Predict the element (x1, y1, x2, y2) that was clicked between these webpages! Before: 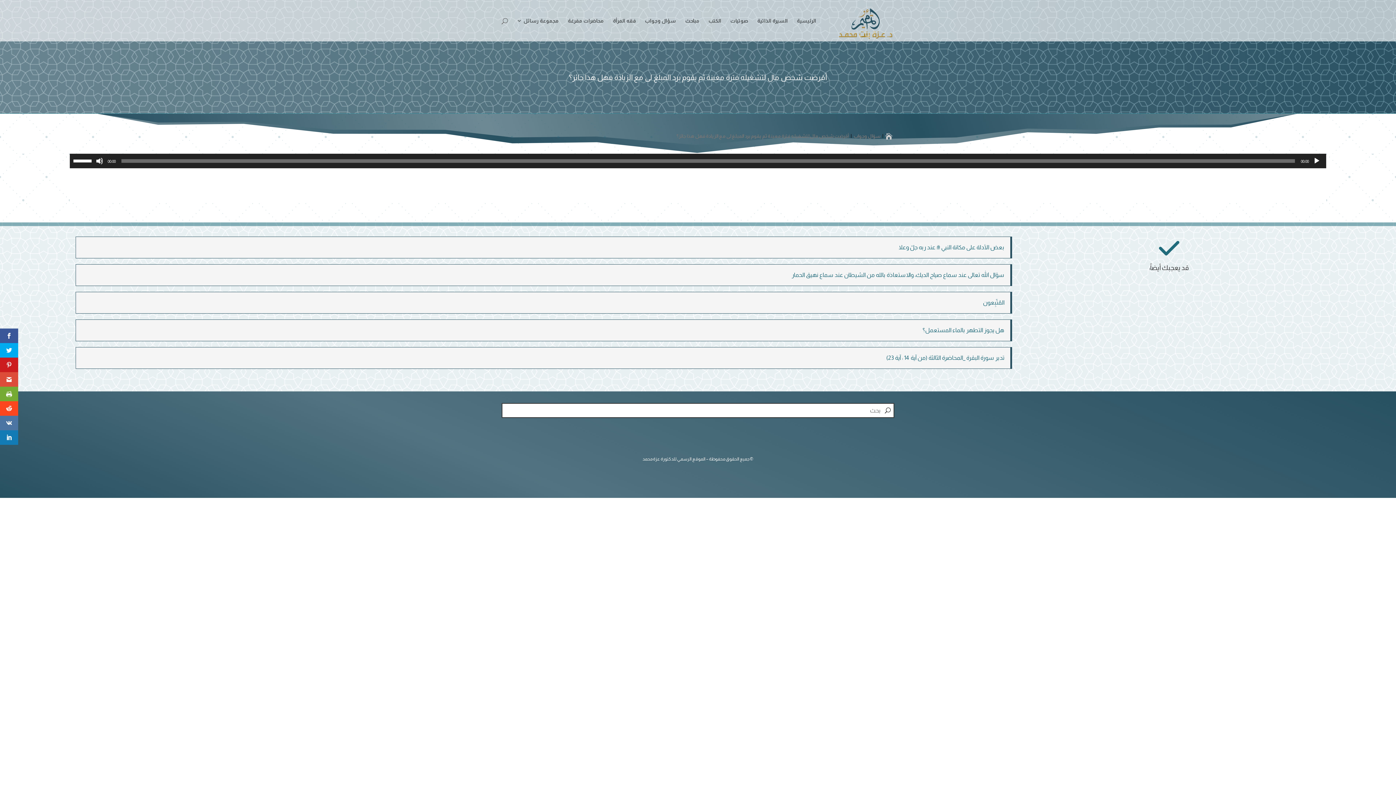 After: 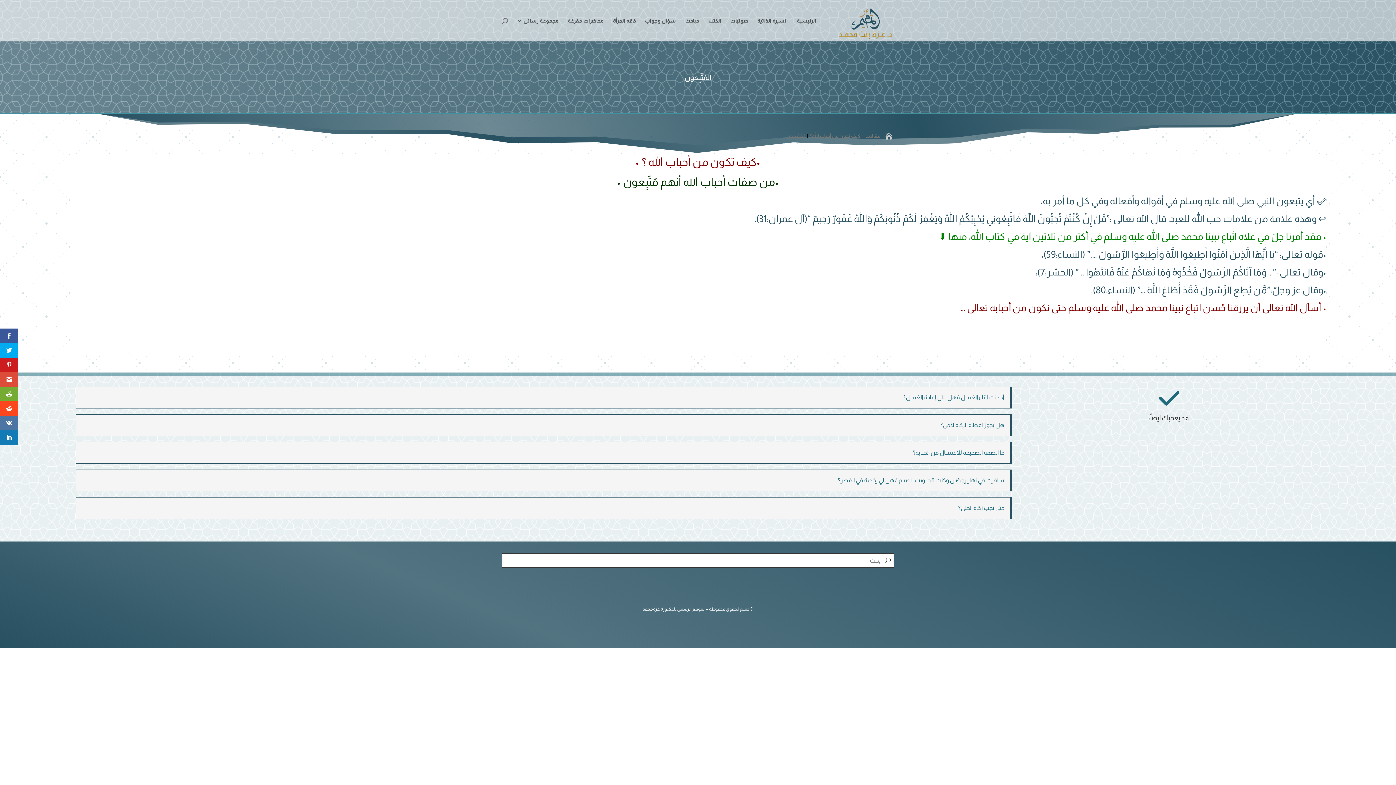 Action: label: المُتّبِعون bbox: (983, 299, 1004, 305)